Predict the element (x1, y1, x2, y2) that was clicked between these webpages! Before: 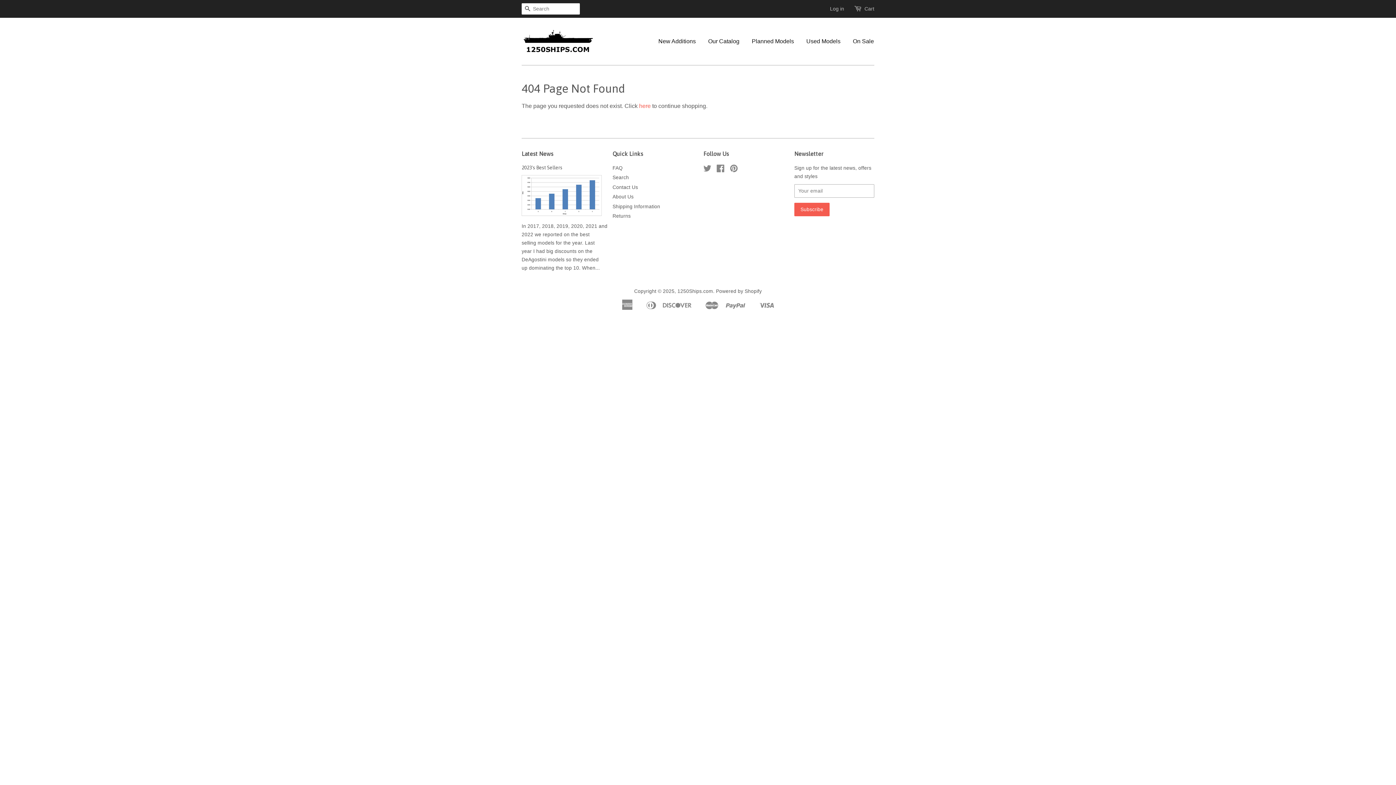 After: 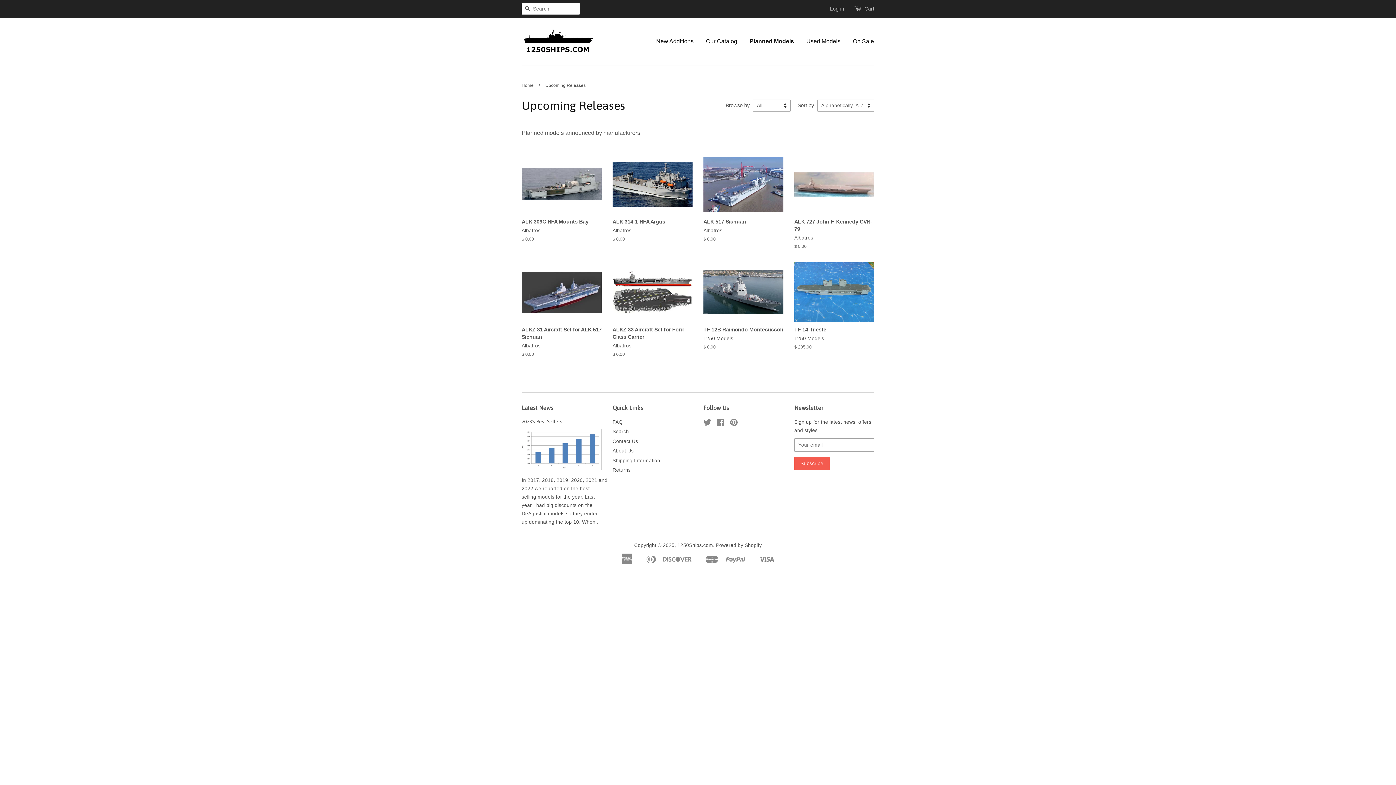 Action: label: Planned Models bbox: (746, 30, 799, 51)